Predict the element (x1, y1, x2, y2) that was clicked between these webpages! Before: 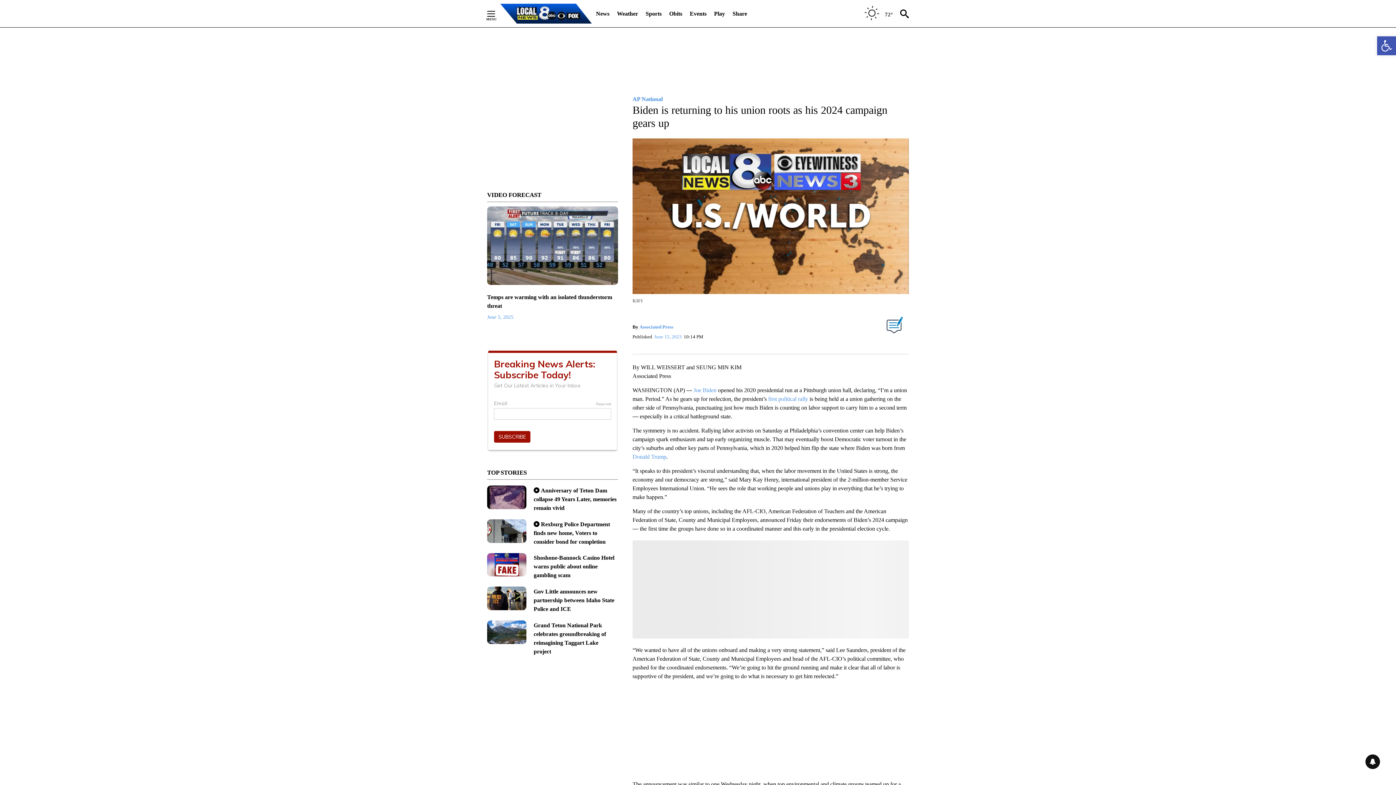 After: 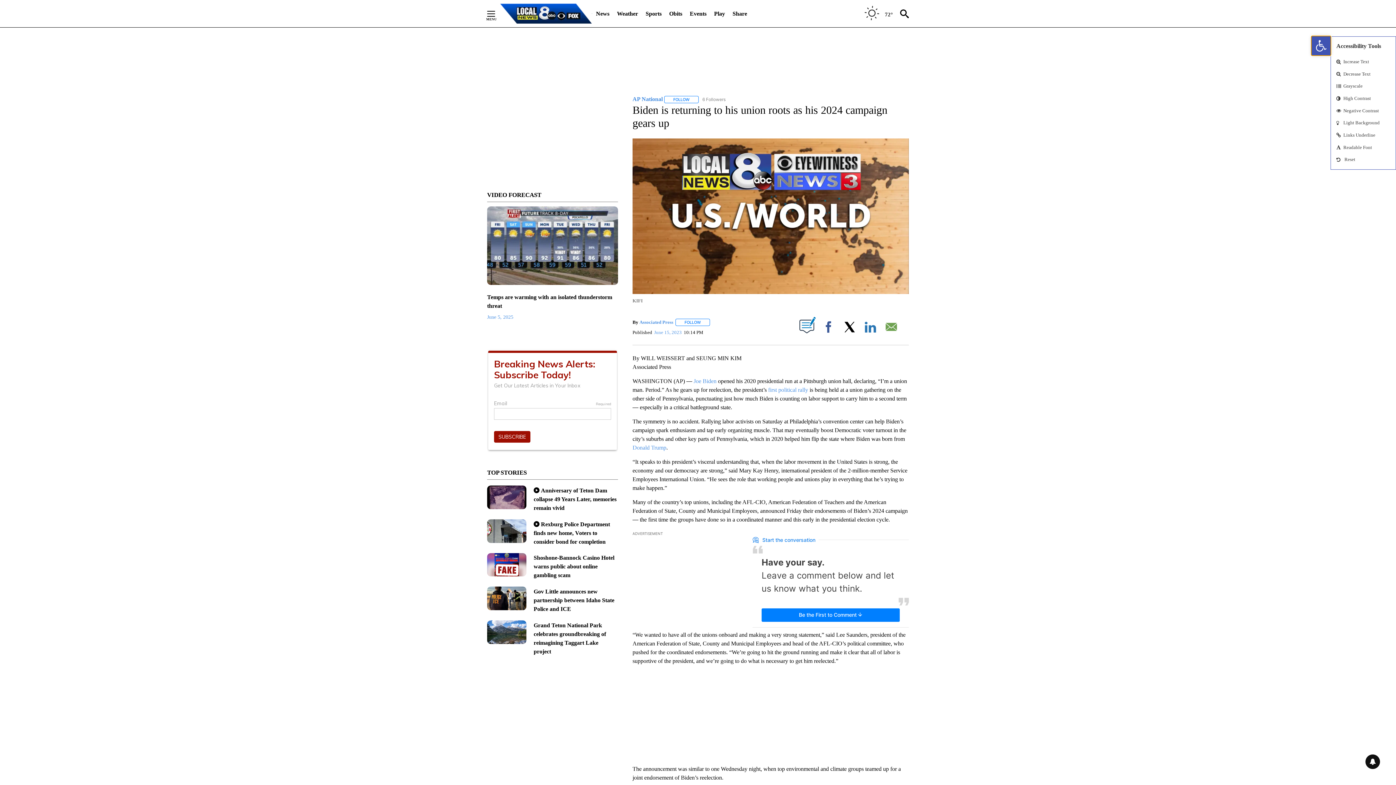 Action: label: Open toolbar bbox: (1377, 36, 1396, 55)